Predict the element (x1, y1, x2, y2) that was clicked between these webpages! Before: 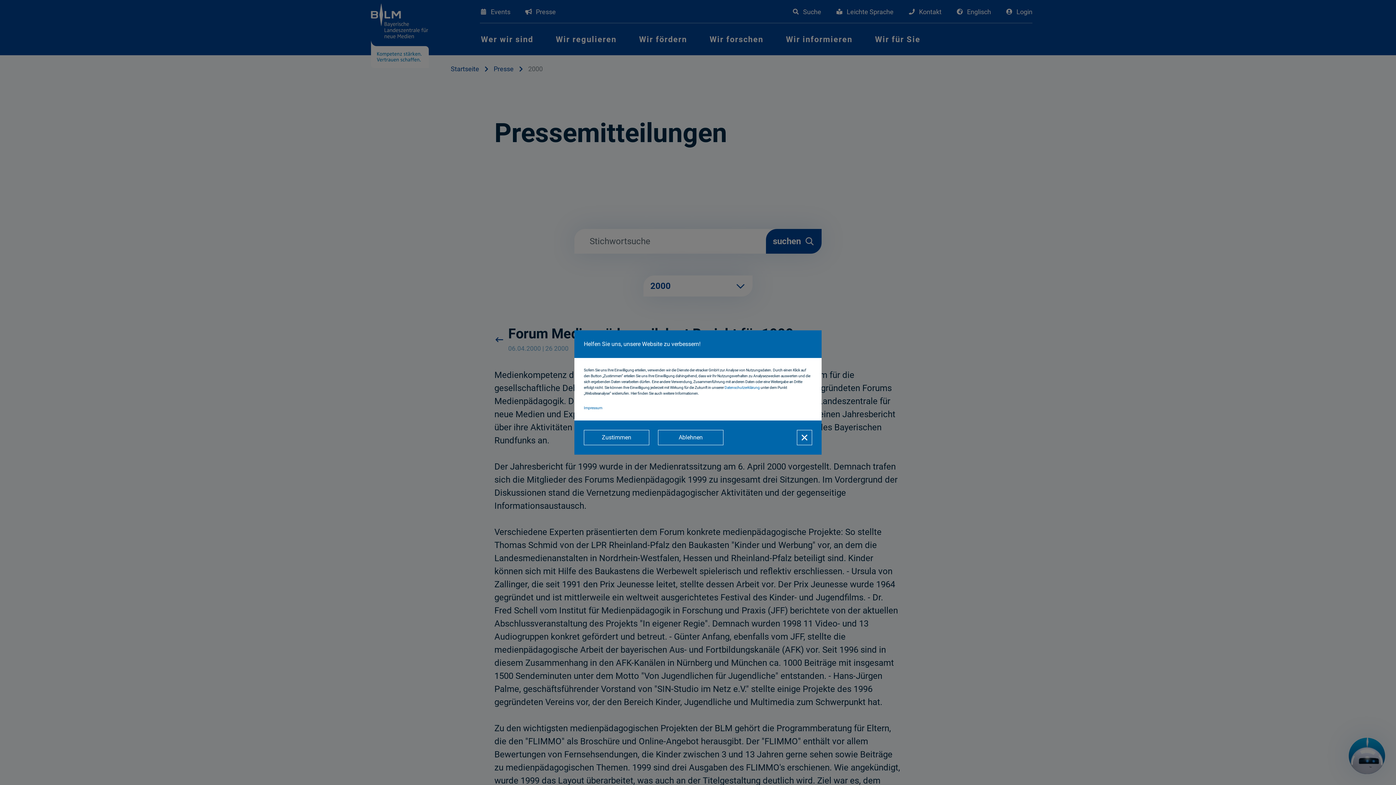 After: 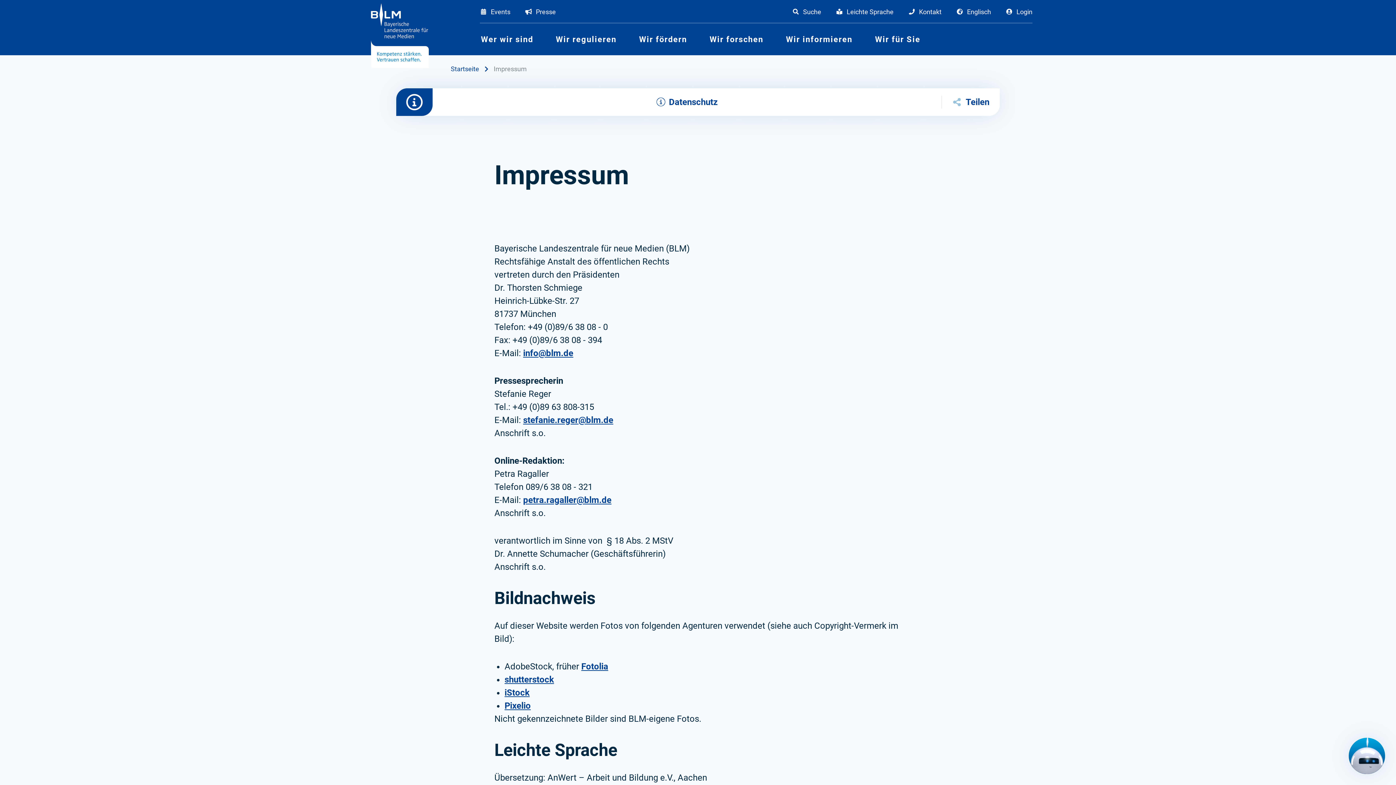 Action: bbox: (584, 405, 602, 410) label: Impressum